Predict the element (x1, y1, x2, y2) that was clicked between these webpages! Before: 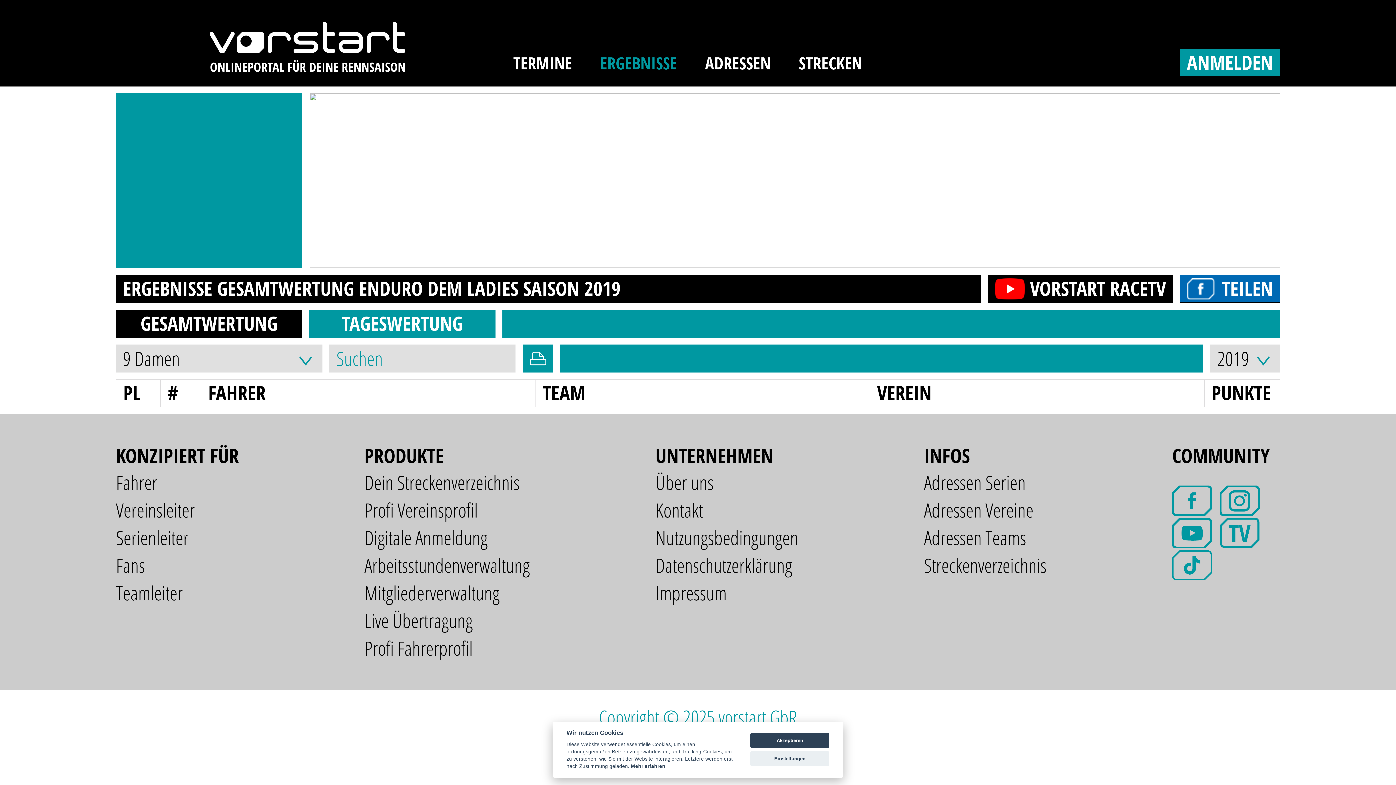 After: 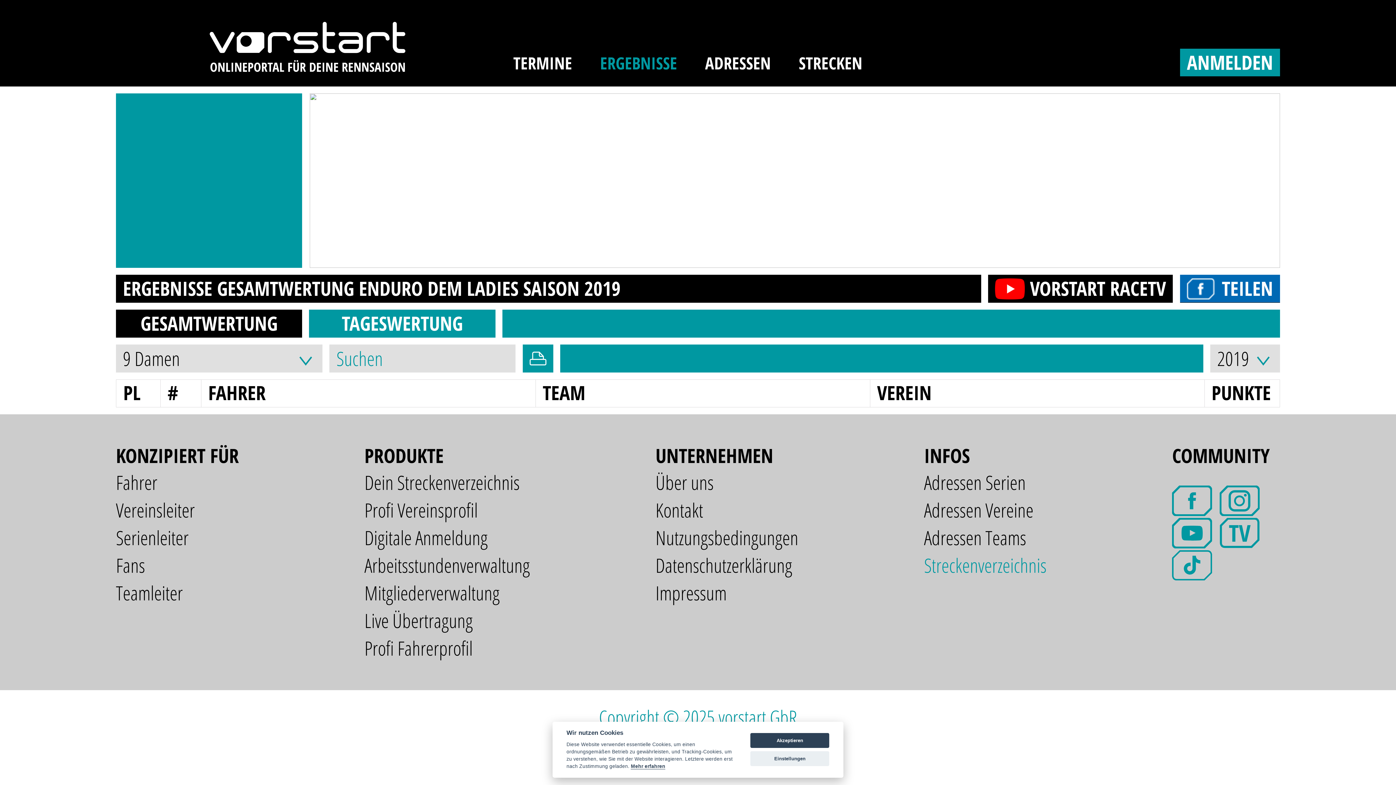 Action: label: Streckenverzeichnis bbox: (924, 552, 1046, 579)